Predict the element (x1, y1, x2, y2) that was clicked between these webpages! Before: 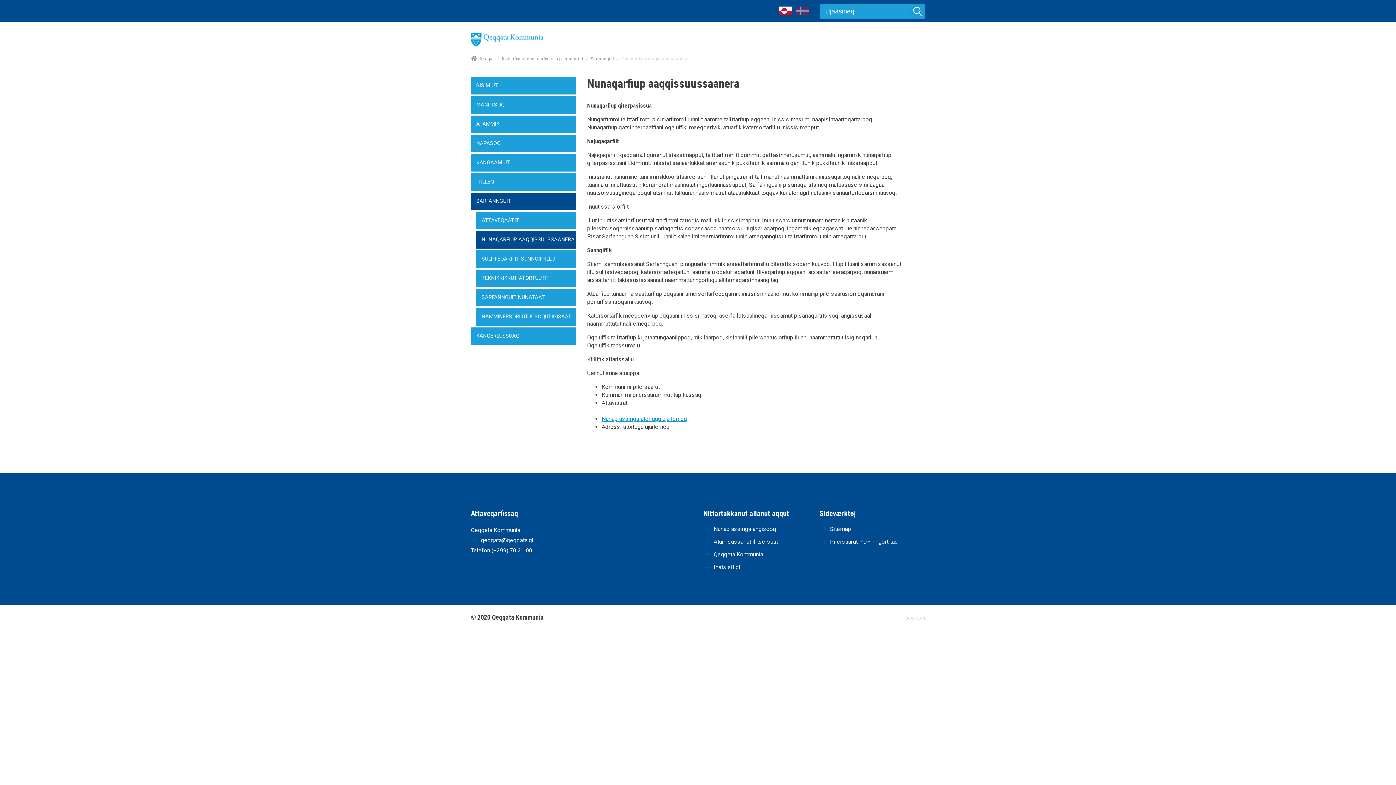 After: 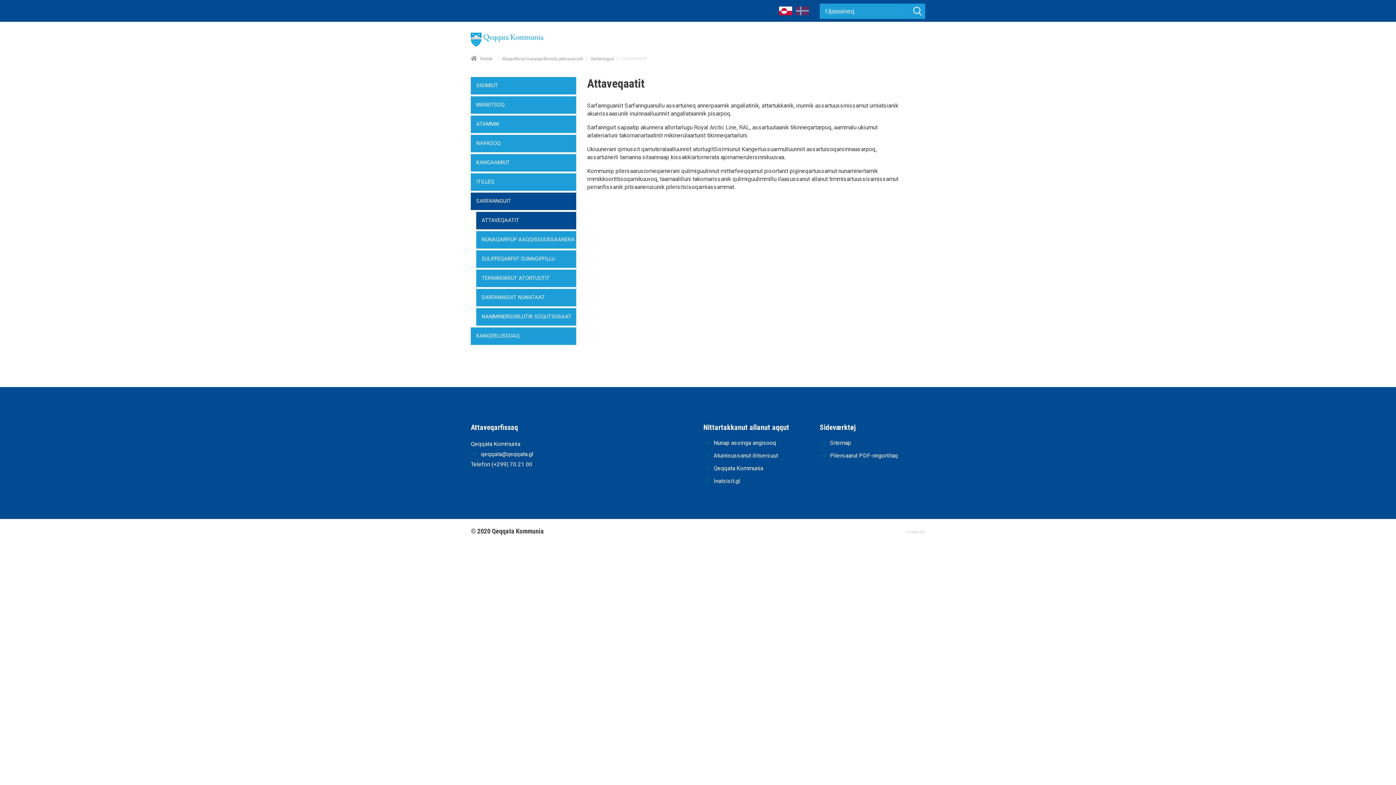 Action: label: ATTAVEQAATIT bbox: (476, 211, 576, 229)